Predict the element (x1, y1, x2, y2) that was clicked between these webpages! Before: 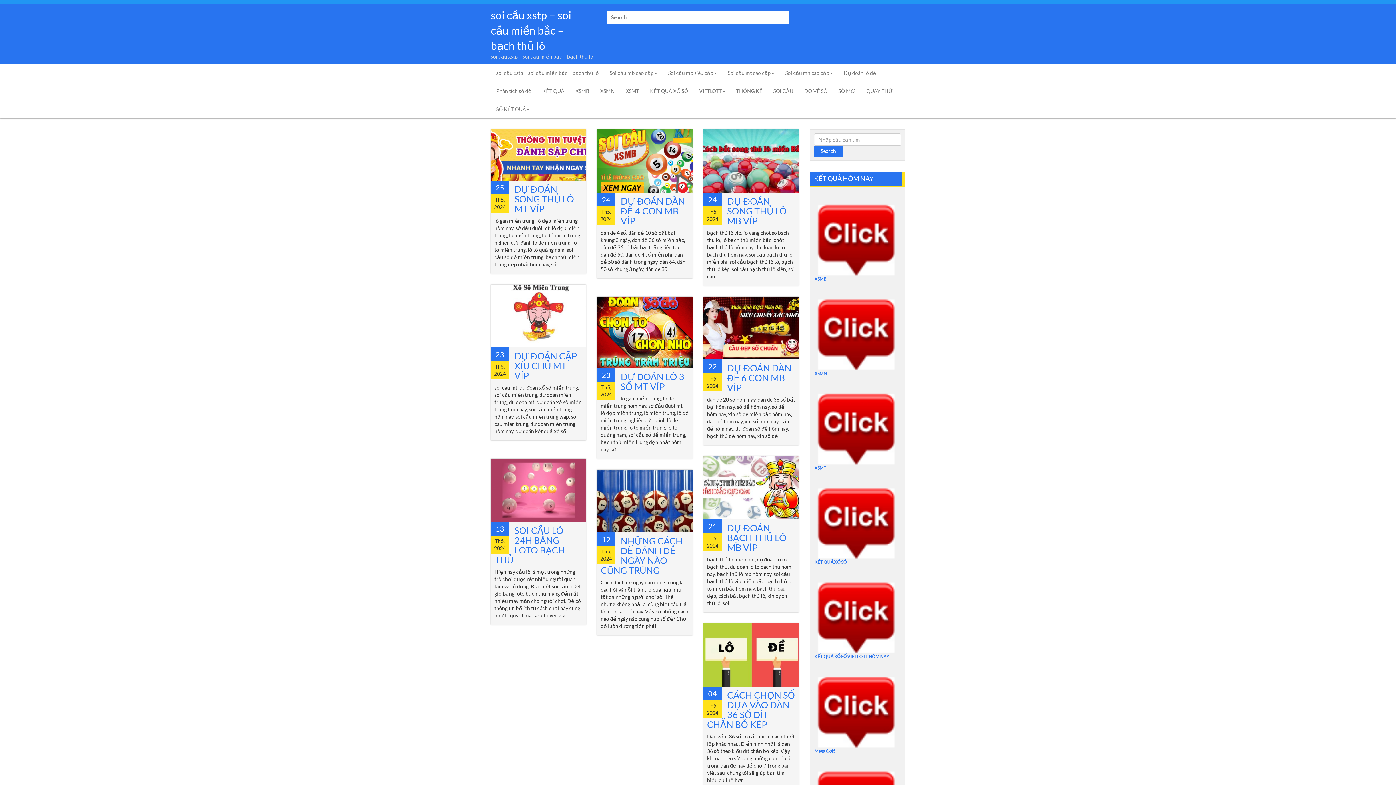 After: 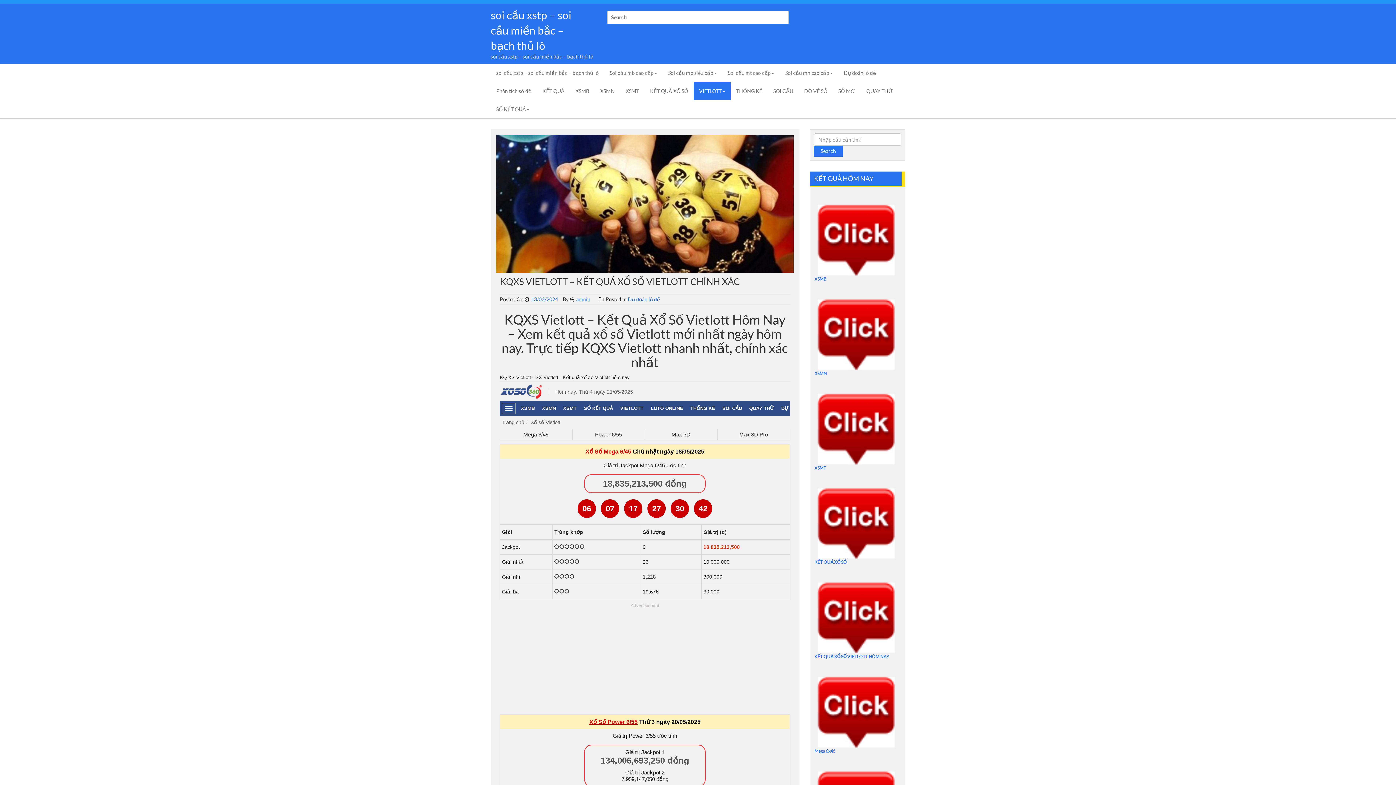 Action: bbox: (814, 654, 890, 659) label: KẾT QUẢ XỔ SỐ VIETLOTT HÔM NAY 